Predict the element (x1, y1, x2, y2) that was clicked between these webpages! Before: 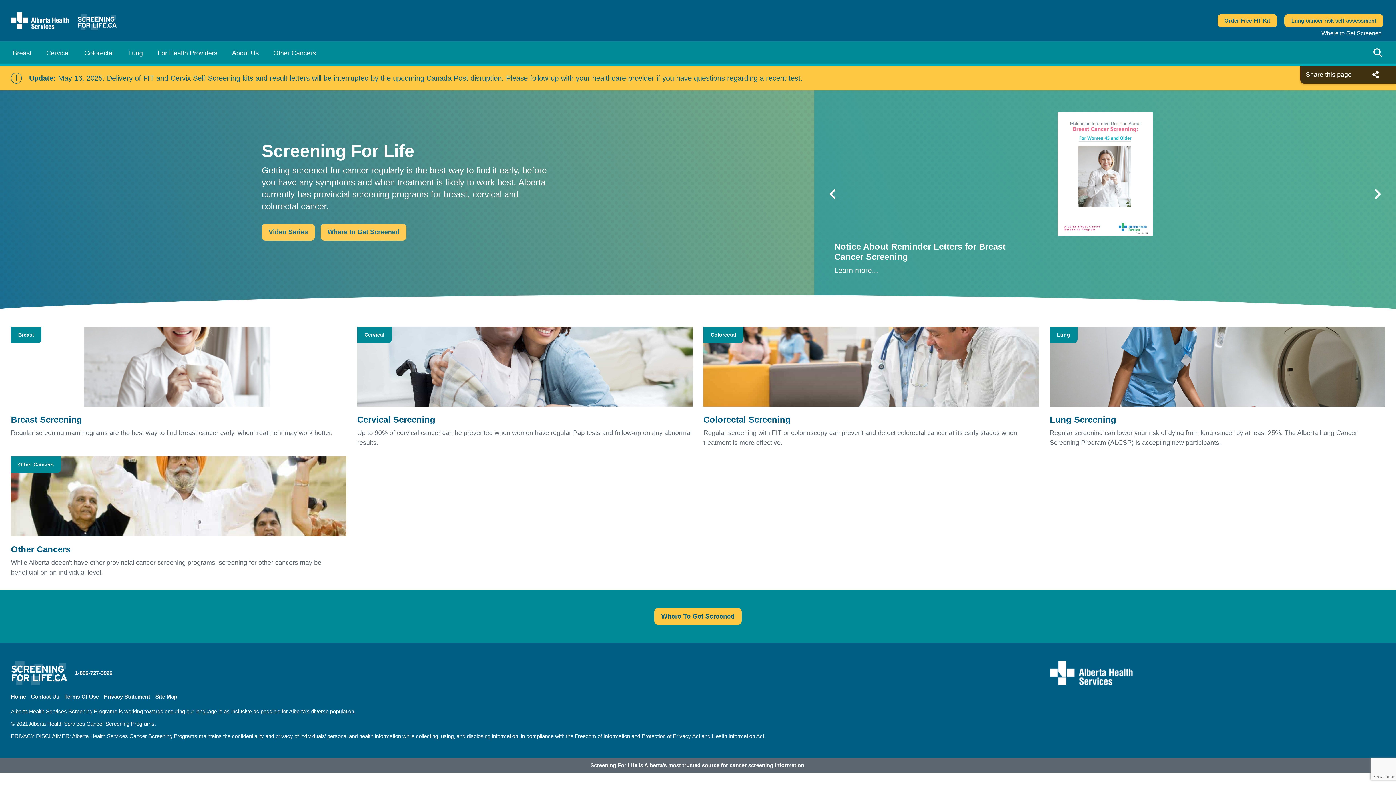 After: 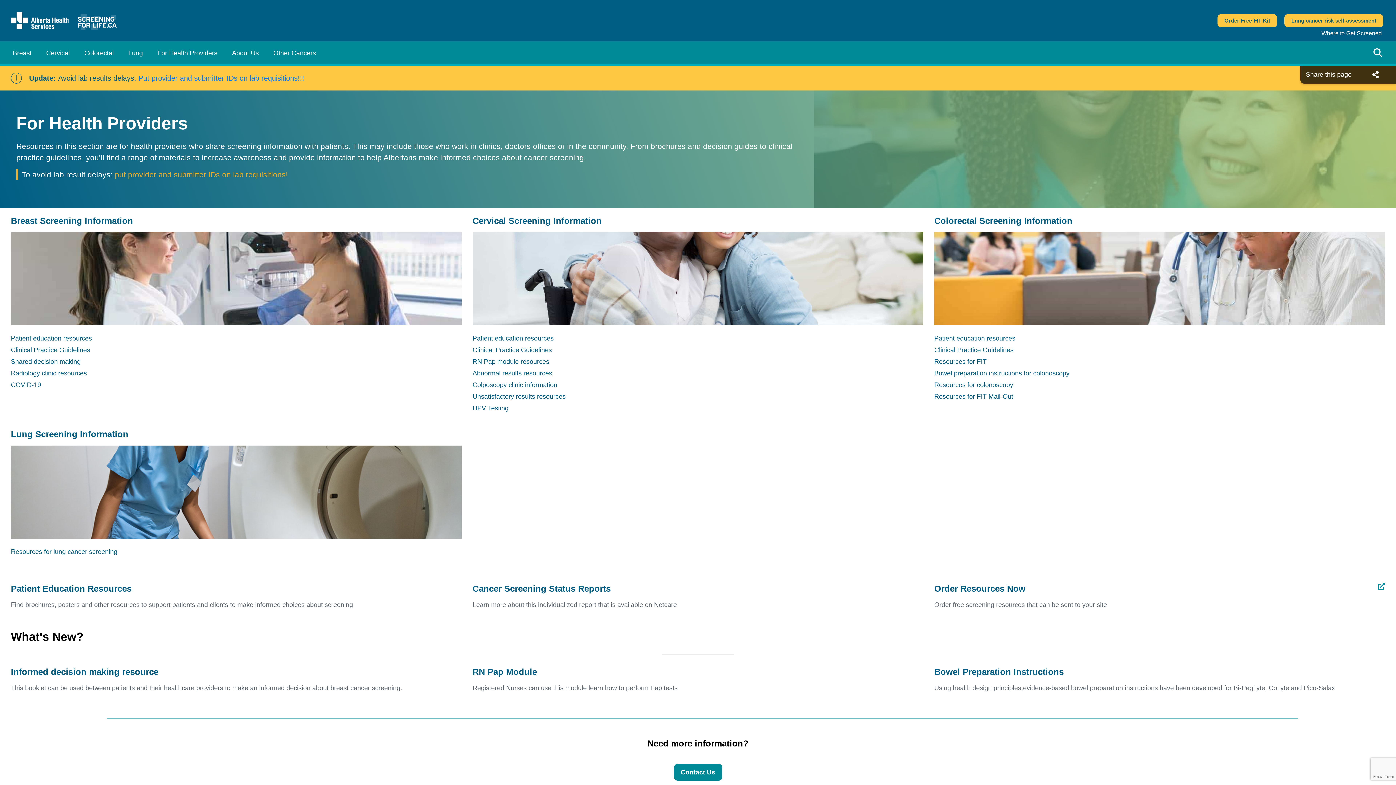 Action: bbox: (150, 41, 224, 63) label: For Health Providers